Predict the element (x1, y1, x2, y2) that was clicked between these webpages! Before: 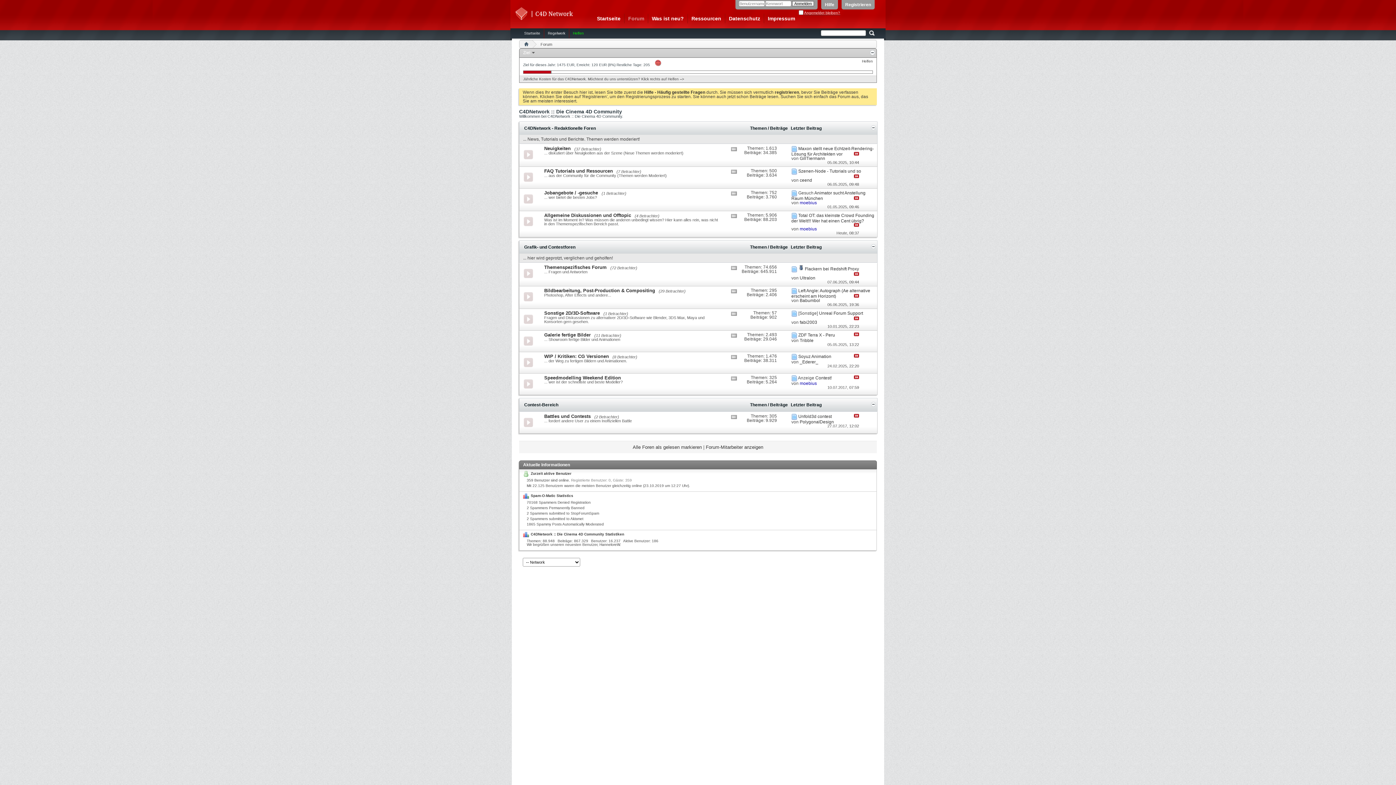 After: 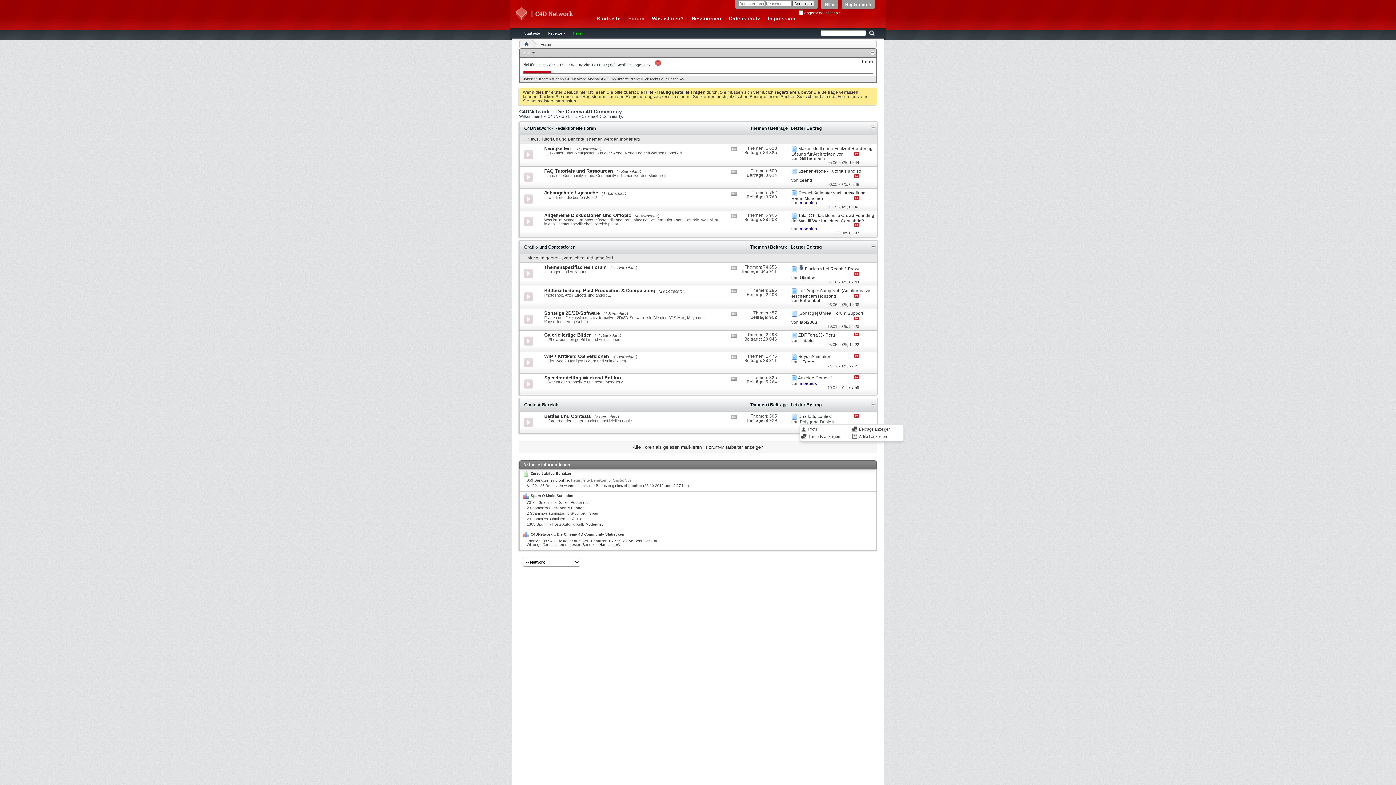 Action: bbox: (799, 419, 834, 424) label: PolygonalDesign